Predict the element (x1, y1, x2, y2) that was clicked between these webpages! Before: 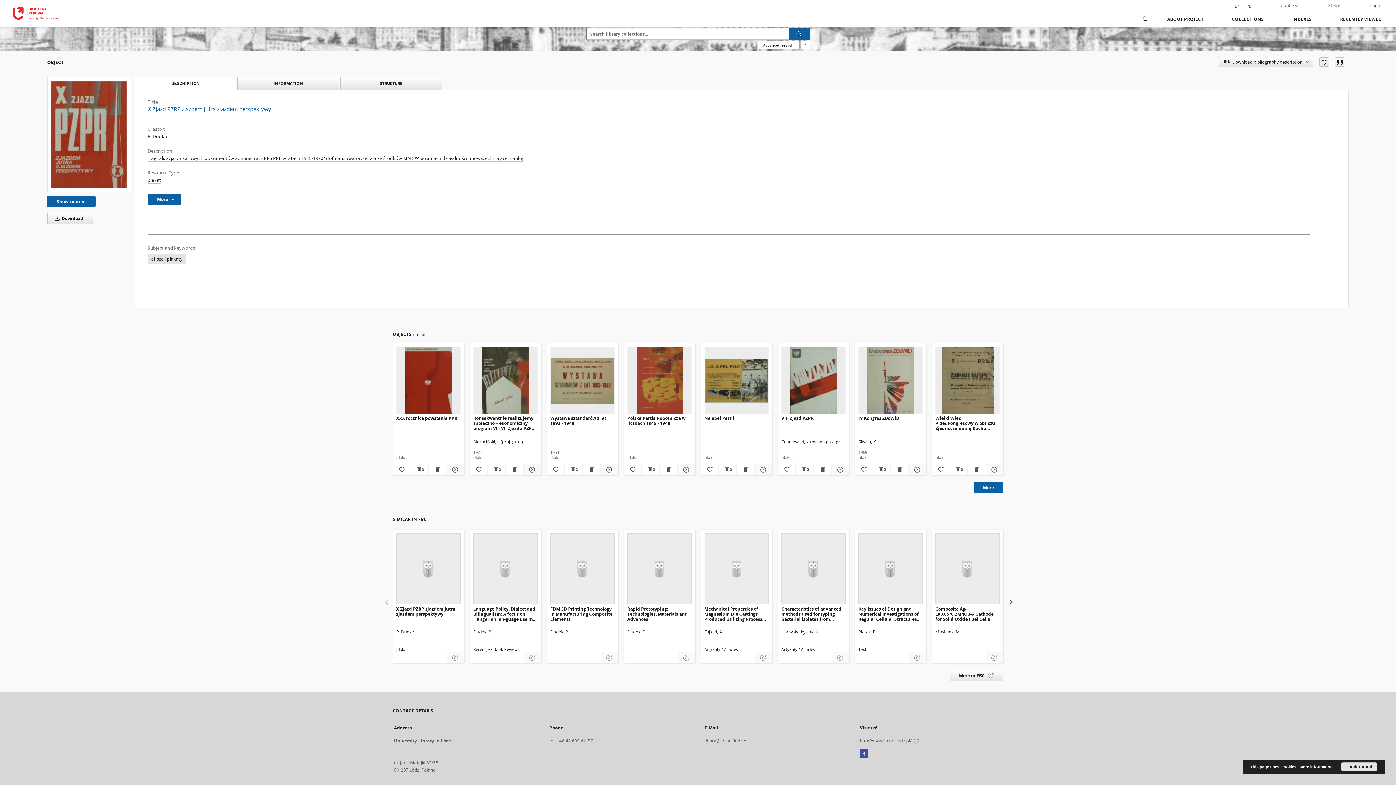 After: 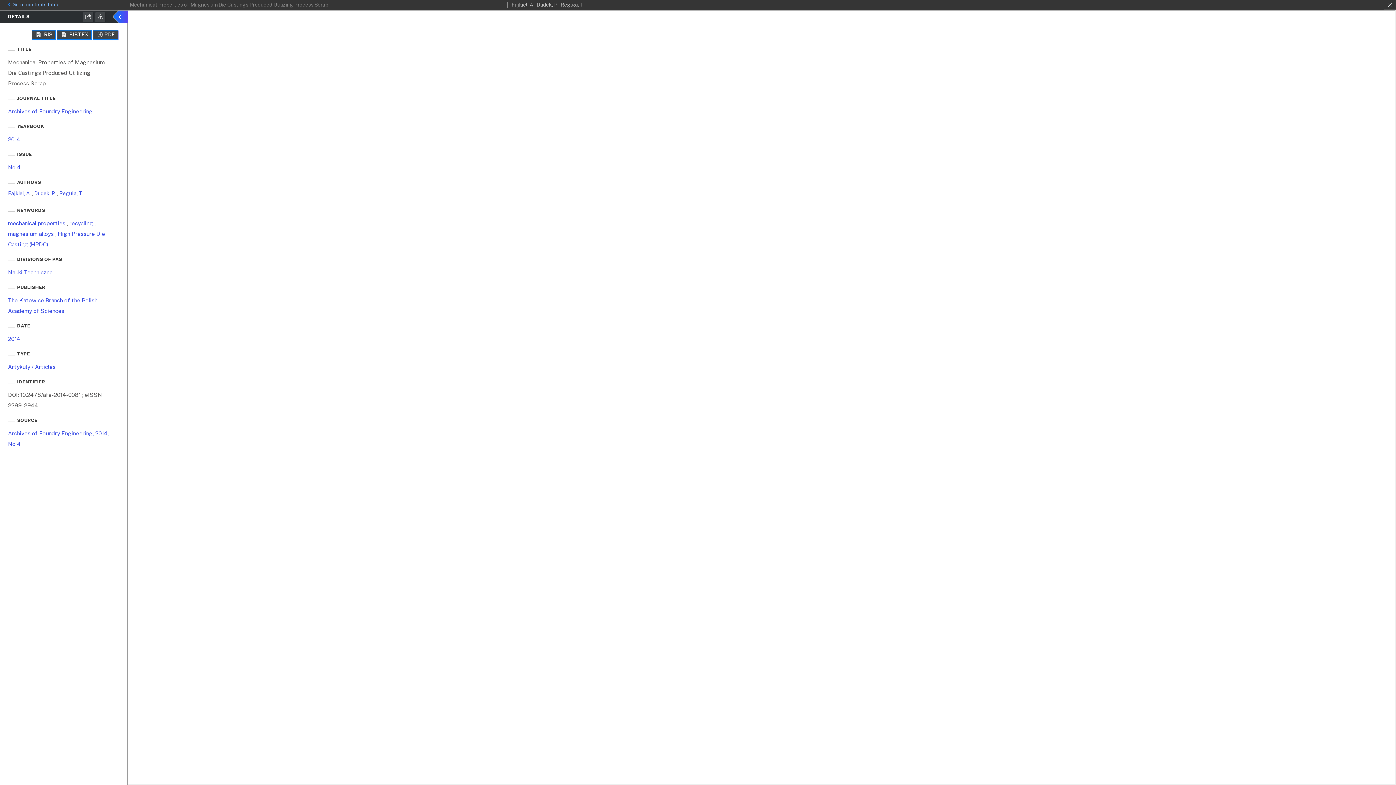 Action: bbox: (704, 533, 768, 604) label: Mechanical Properties of Magnesium Die Castings Produced Utilizing Process Scrap